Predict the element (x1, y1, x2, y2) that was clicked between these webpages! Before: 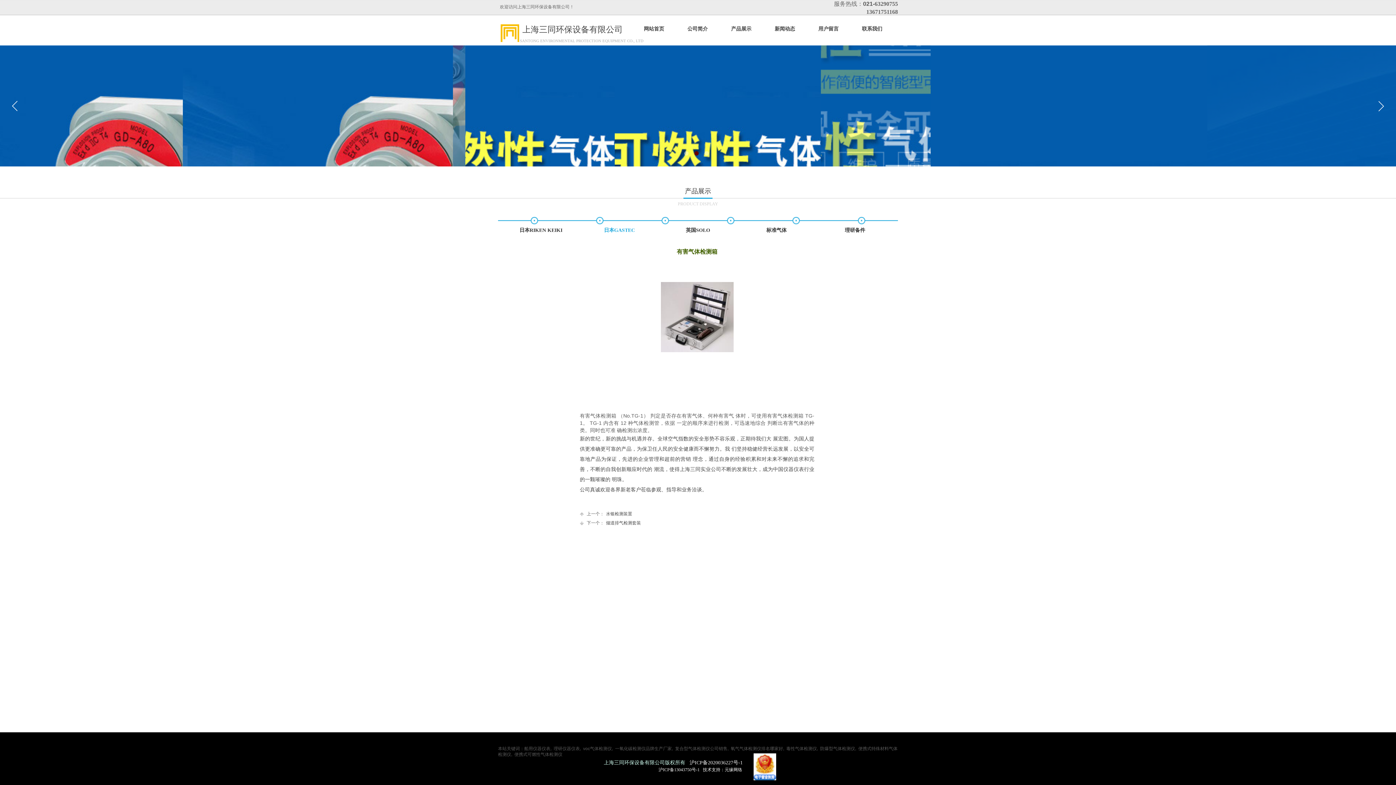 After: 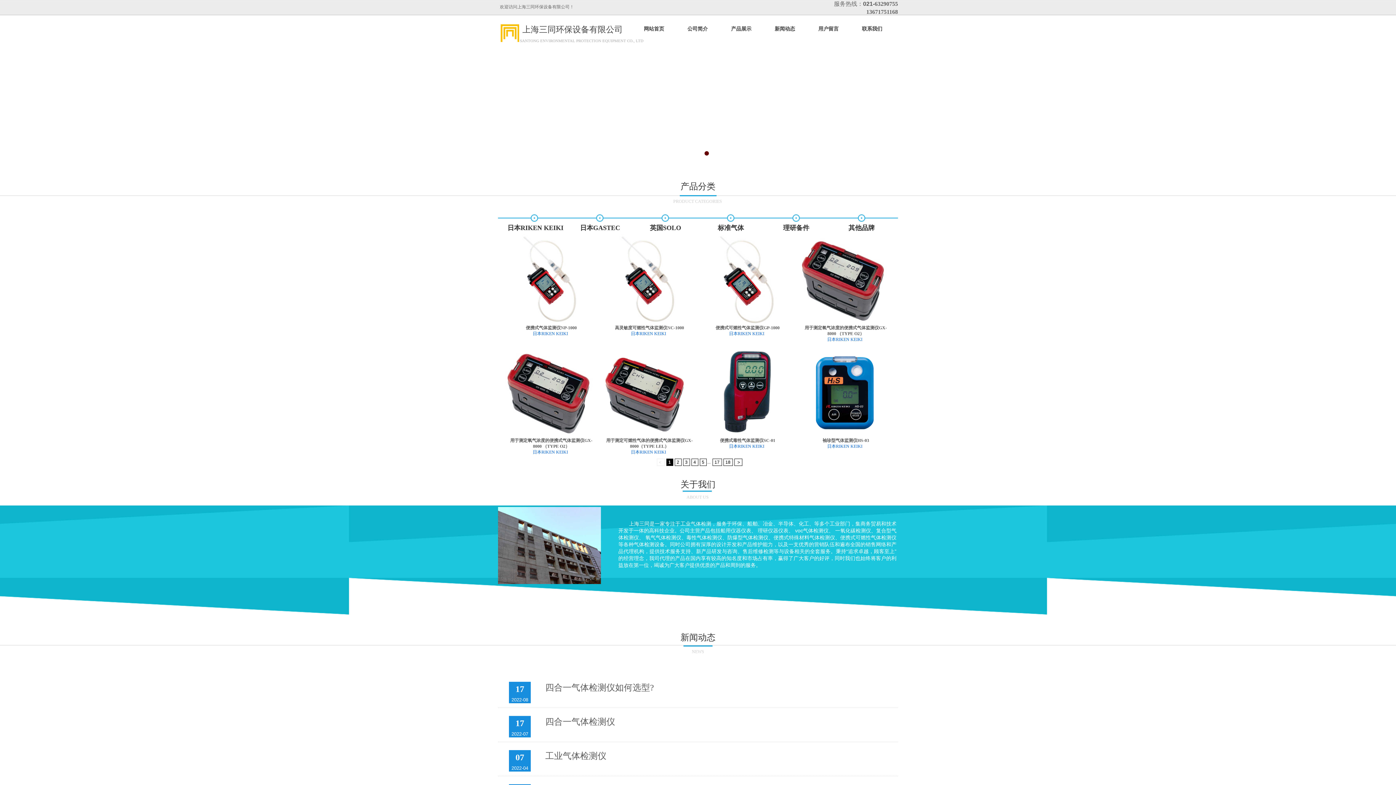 Action: label: 网站首页 bbox: (634, 19, 674, 38)